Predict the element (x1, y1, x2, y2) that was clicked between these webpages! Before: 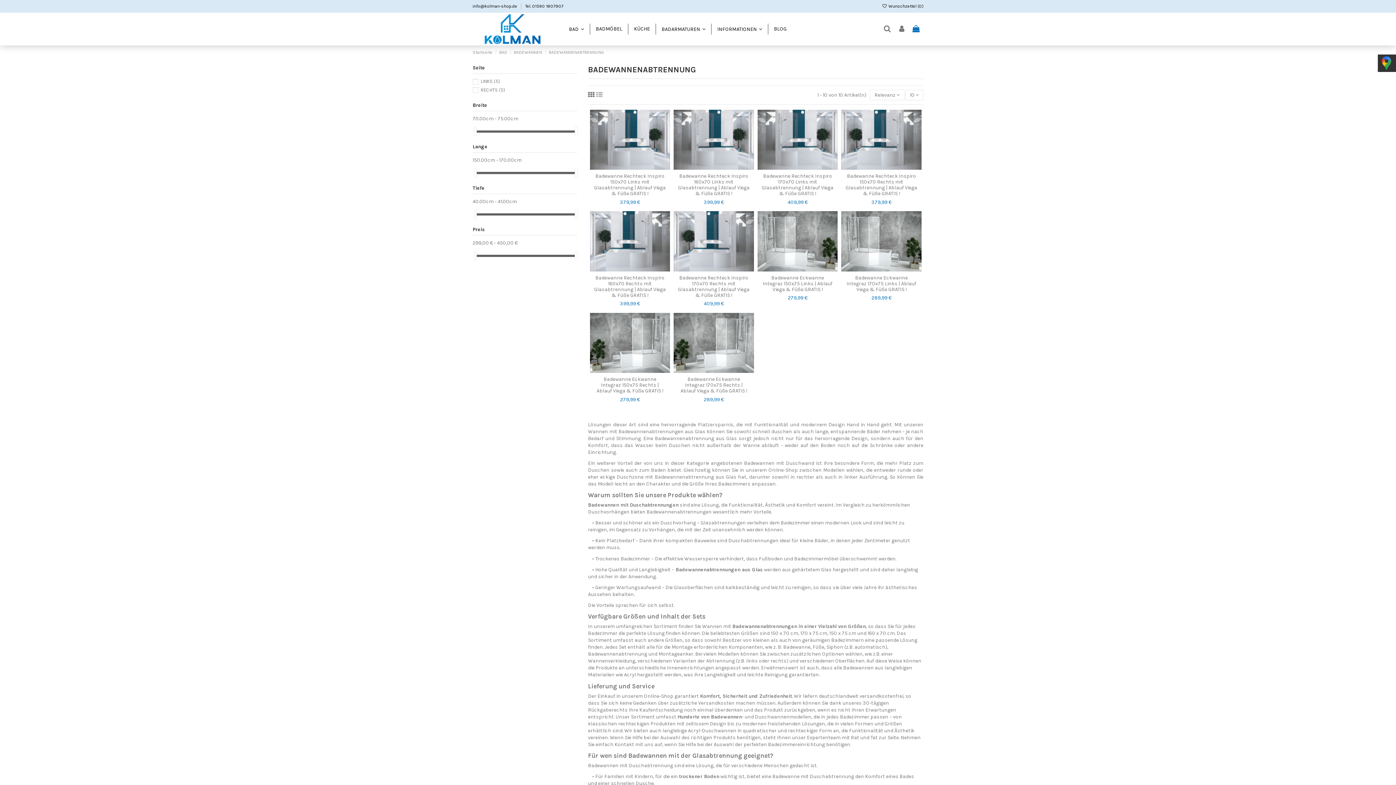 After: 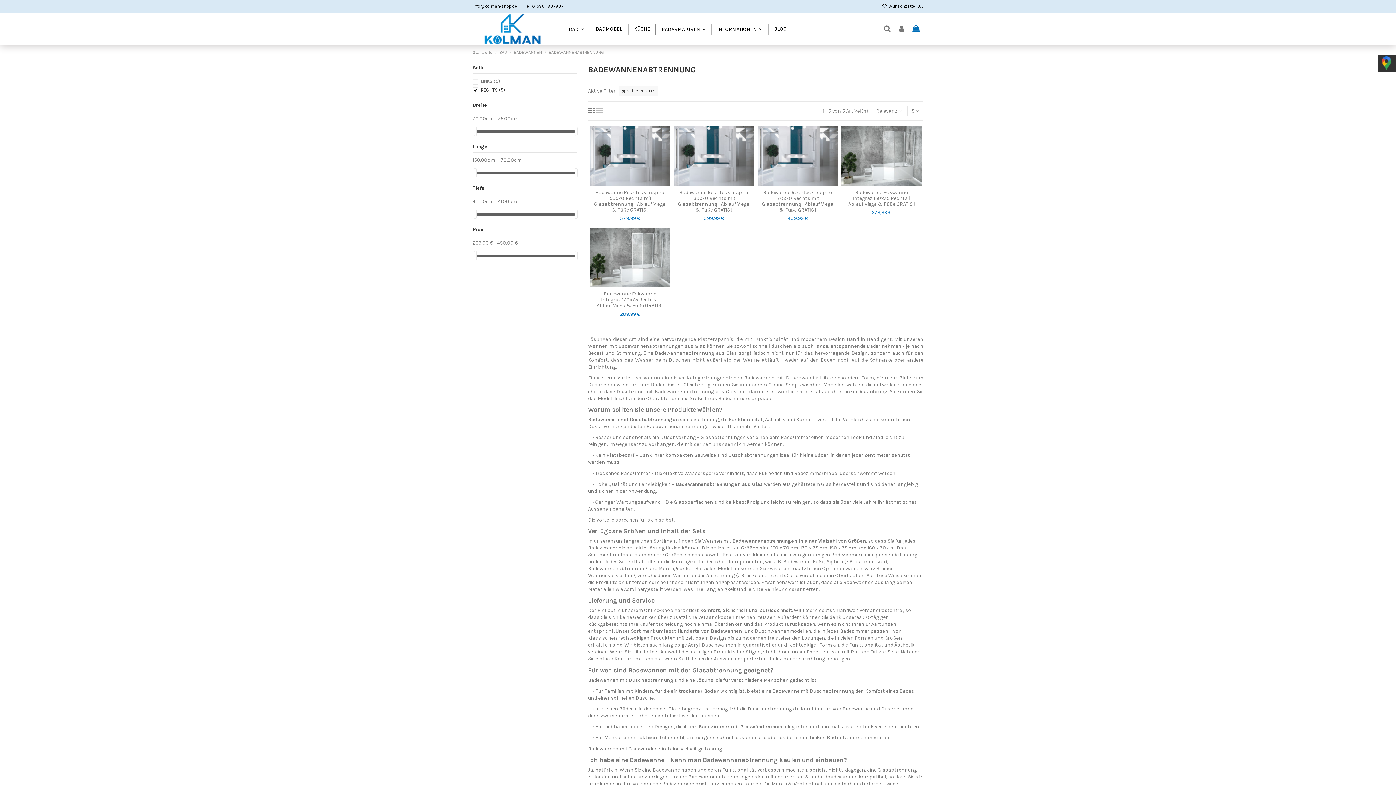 Action: label: RECHTS (5) bbox: (480, 87, 505, 92)